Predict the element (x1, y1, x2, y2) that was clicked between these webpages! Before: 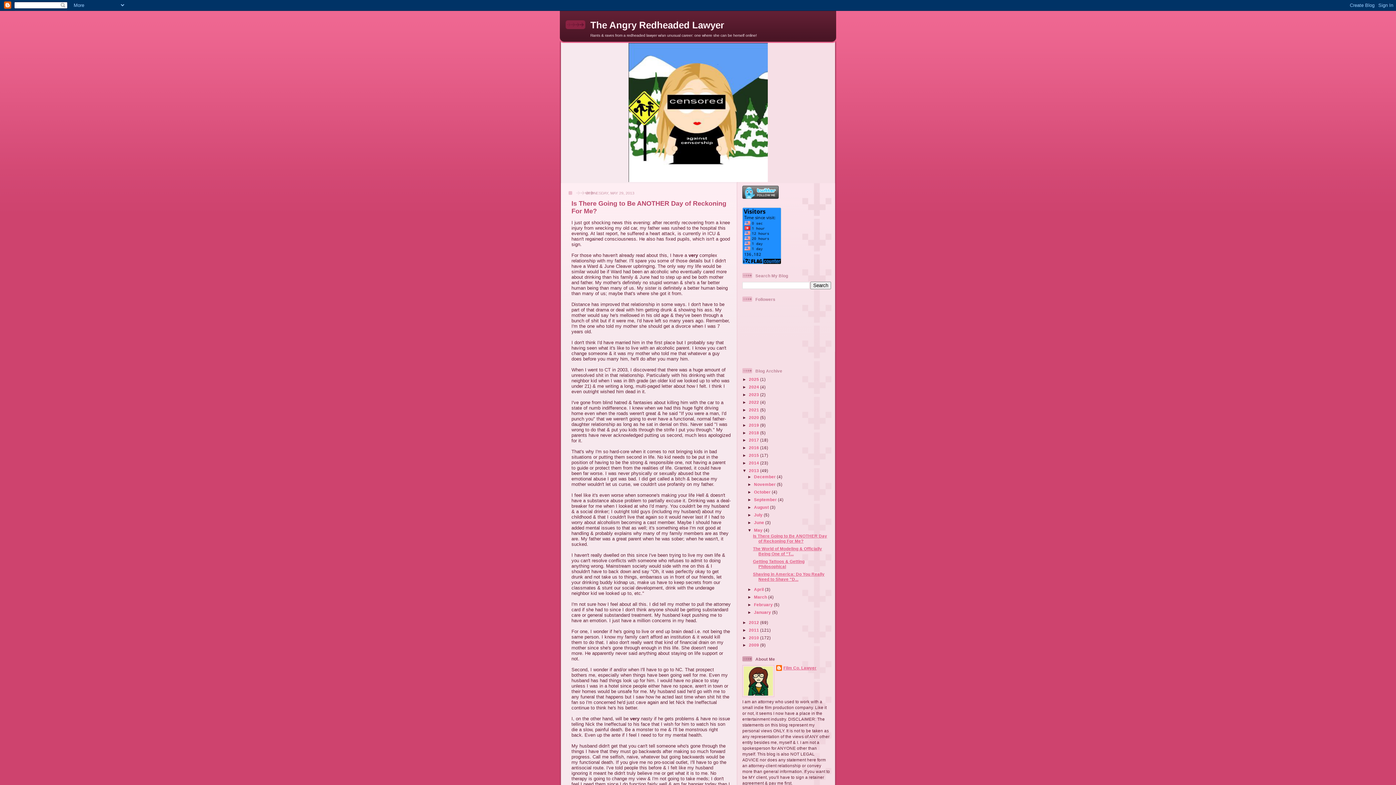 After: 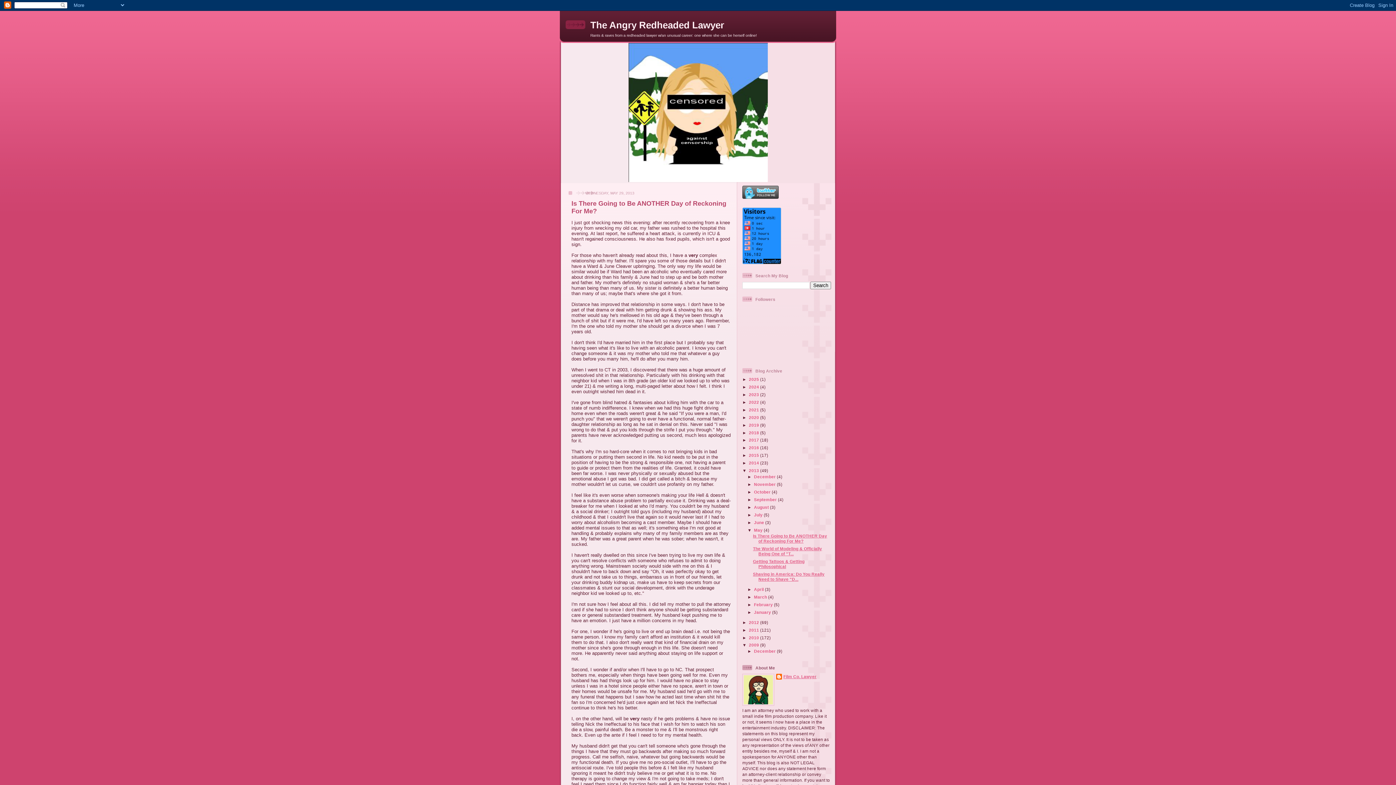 Action: bbox: (742, 643, 749, 647) label: ►  